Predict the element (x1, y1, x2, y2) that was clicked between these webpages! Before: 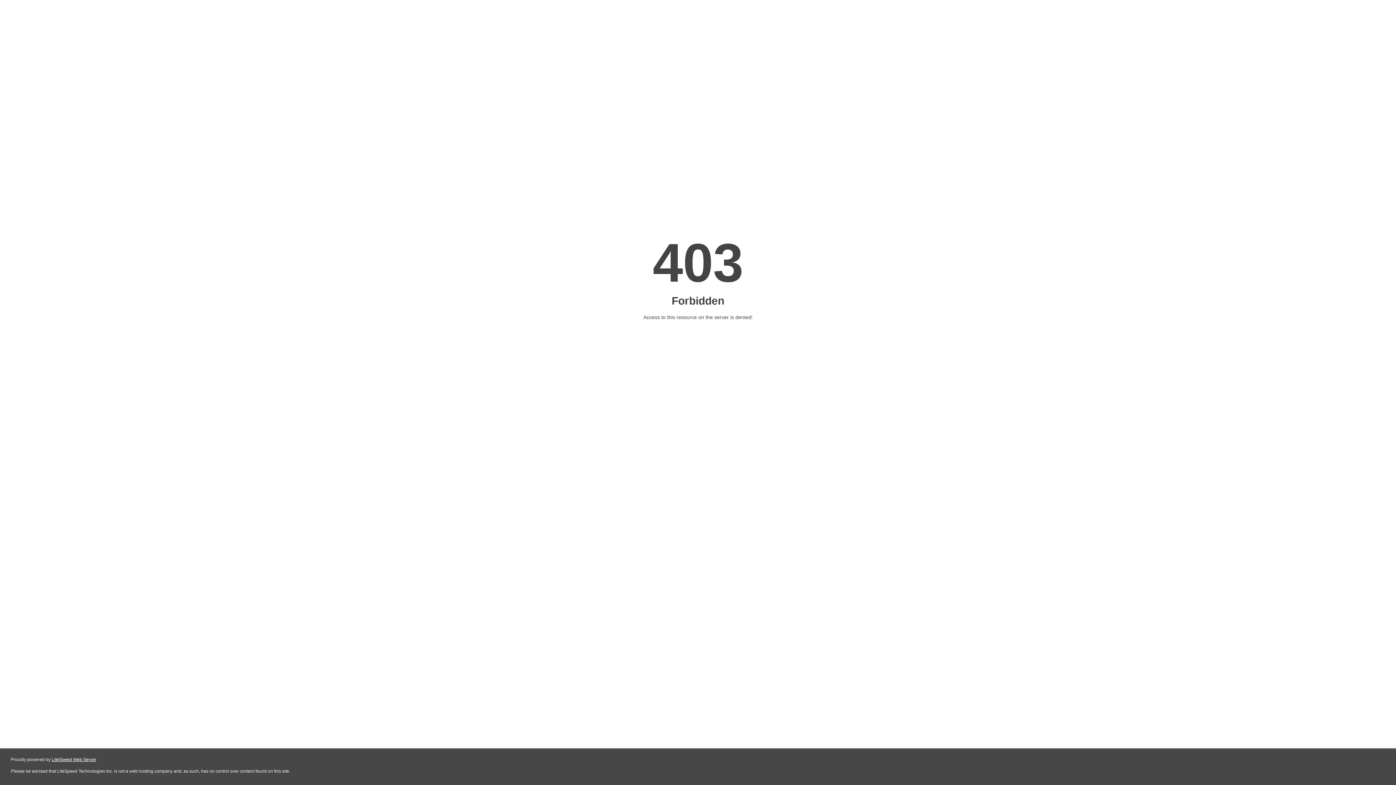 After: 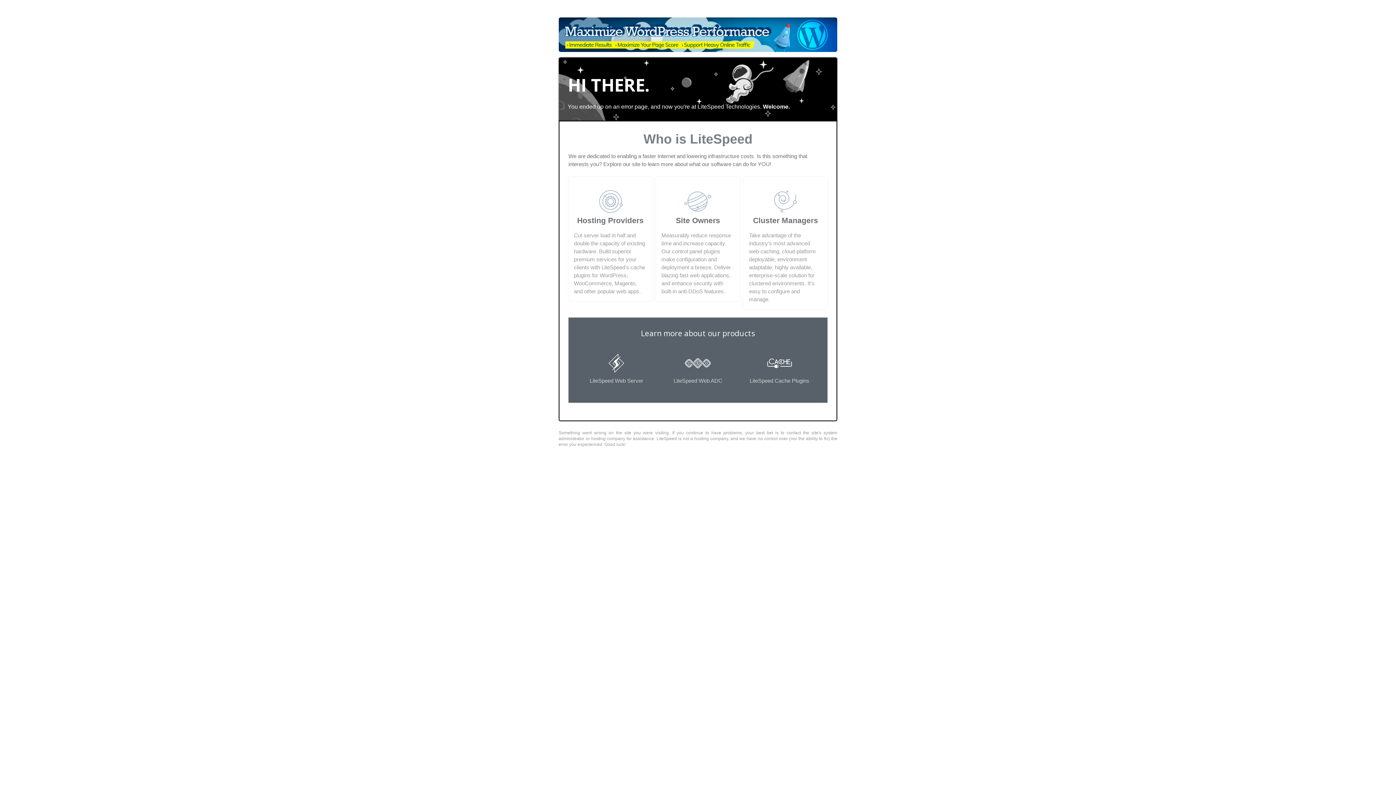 Action: bbox: (51, 757, 96, 762) label: LiteSpeed Web Server